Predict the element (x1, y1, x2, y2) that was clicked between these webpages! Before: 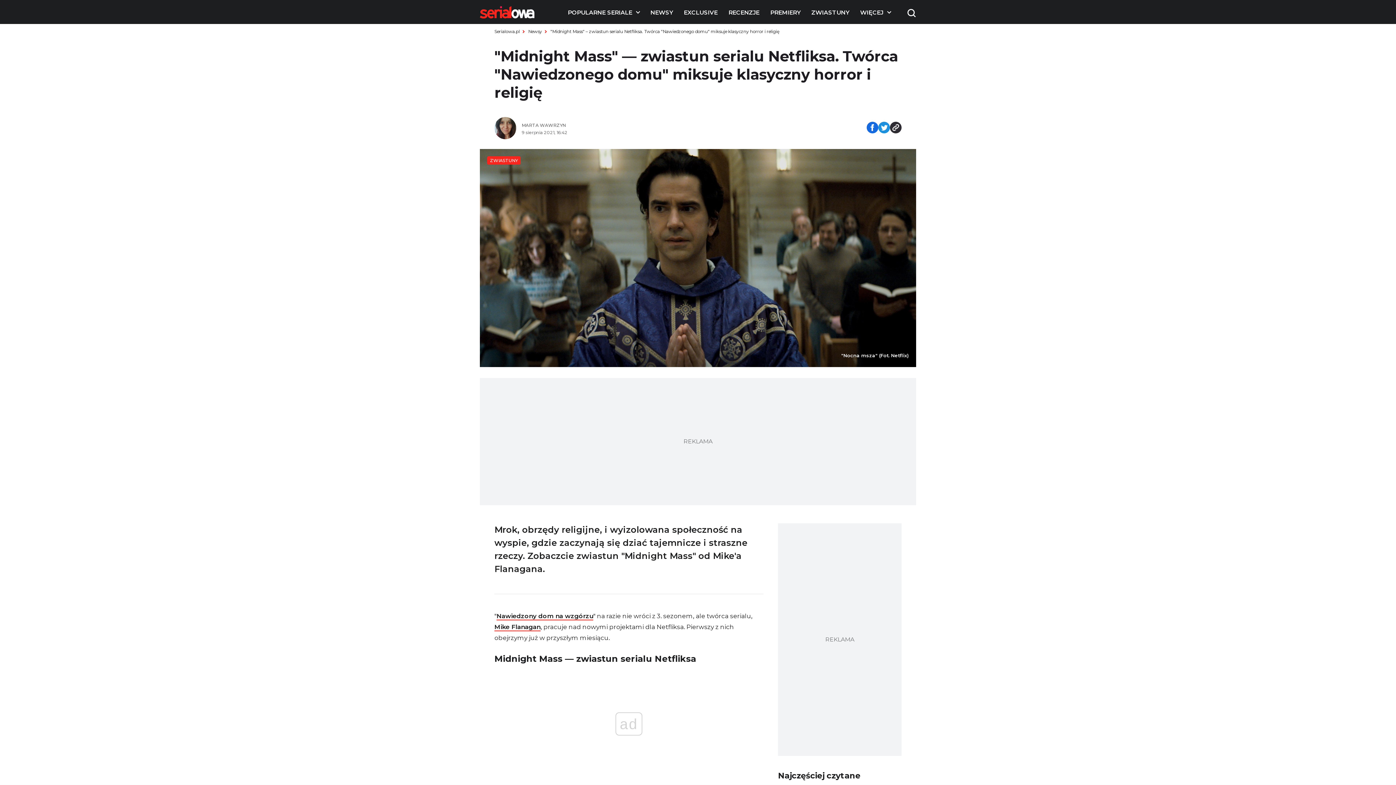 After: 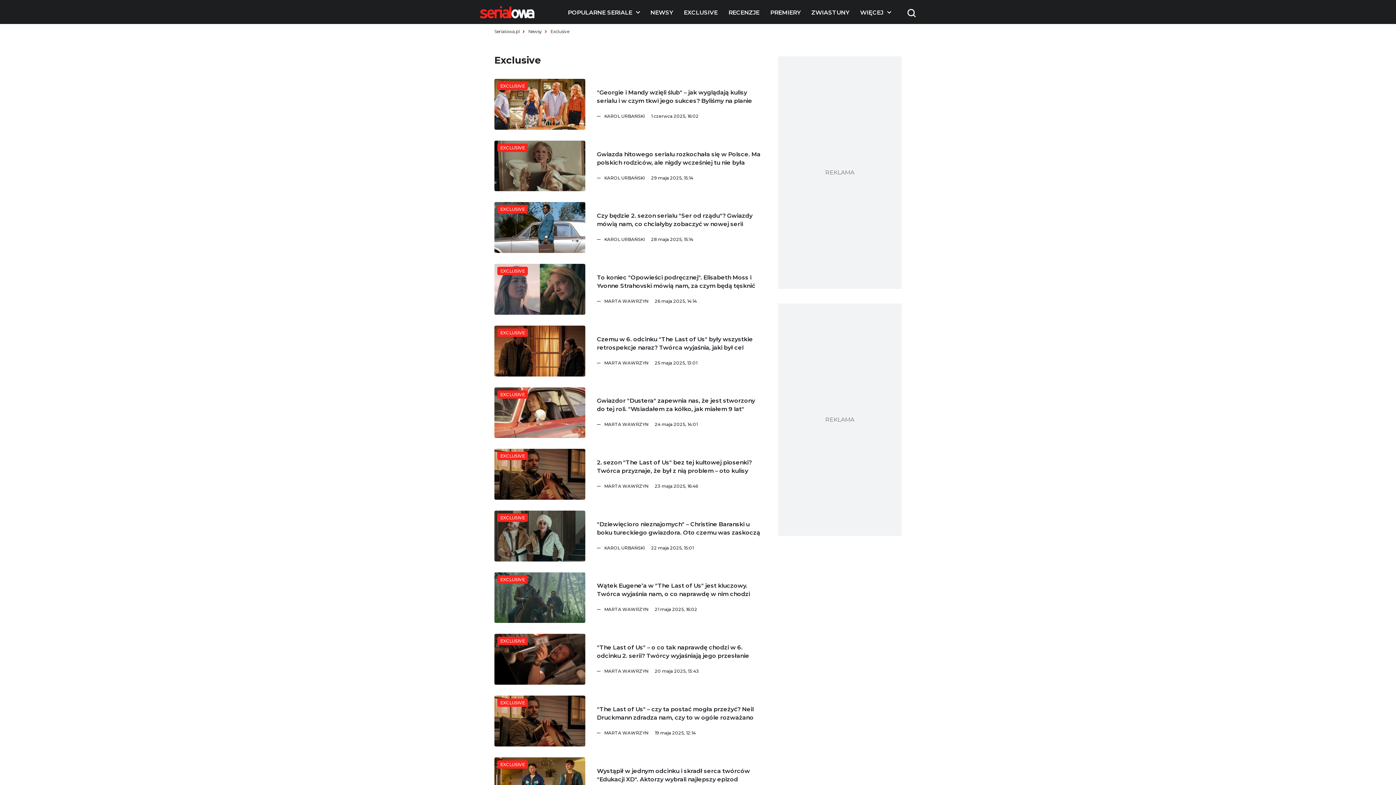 Action: bbox: (684, 8, 717, 15) label: Exclusive